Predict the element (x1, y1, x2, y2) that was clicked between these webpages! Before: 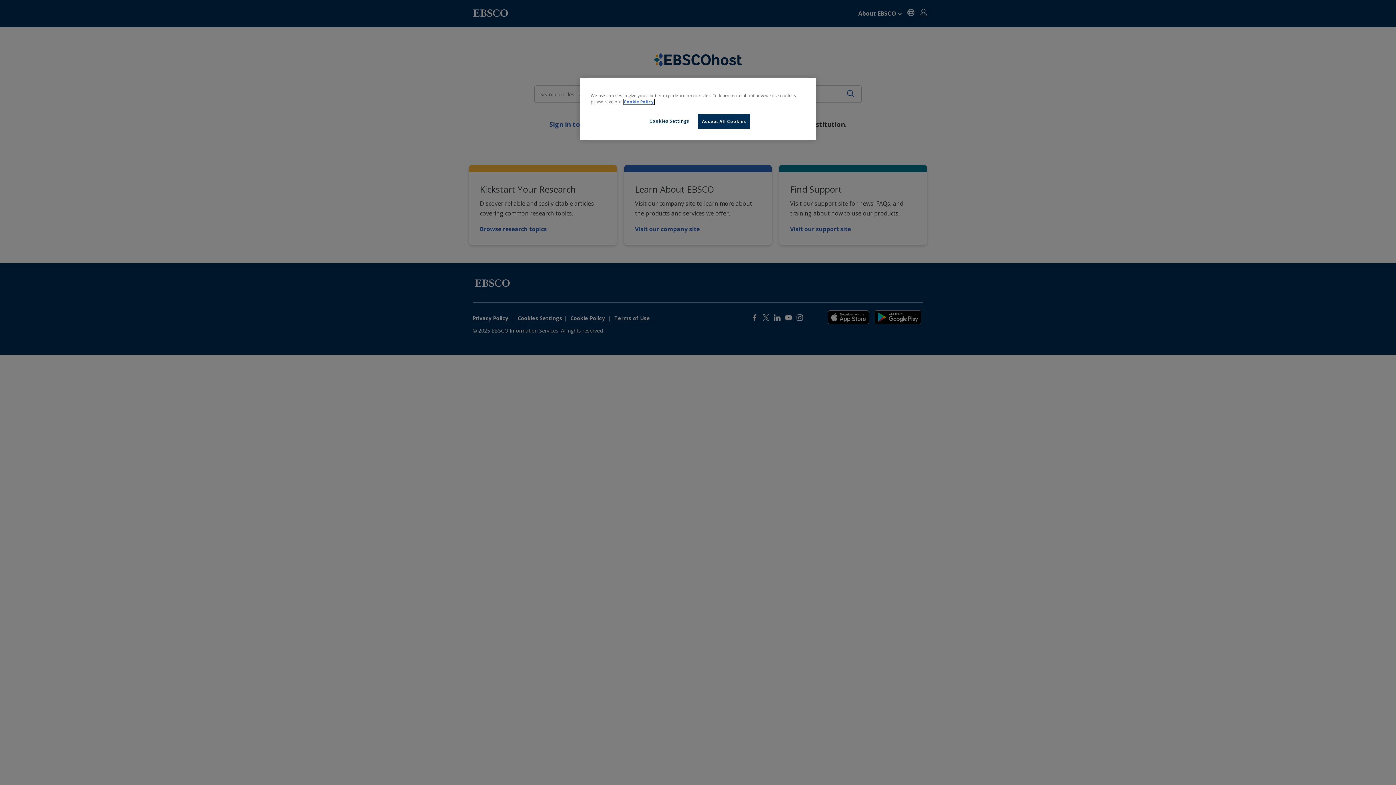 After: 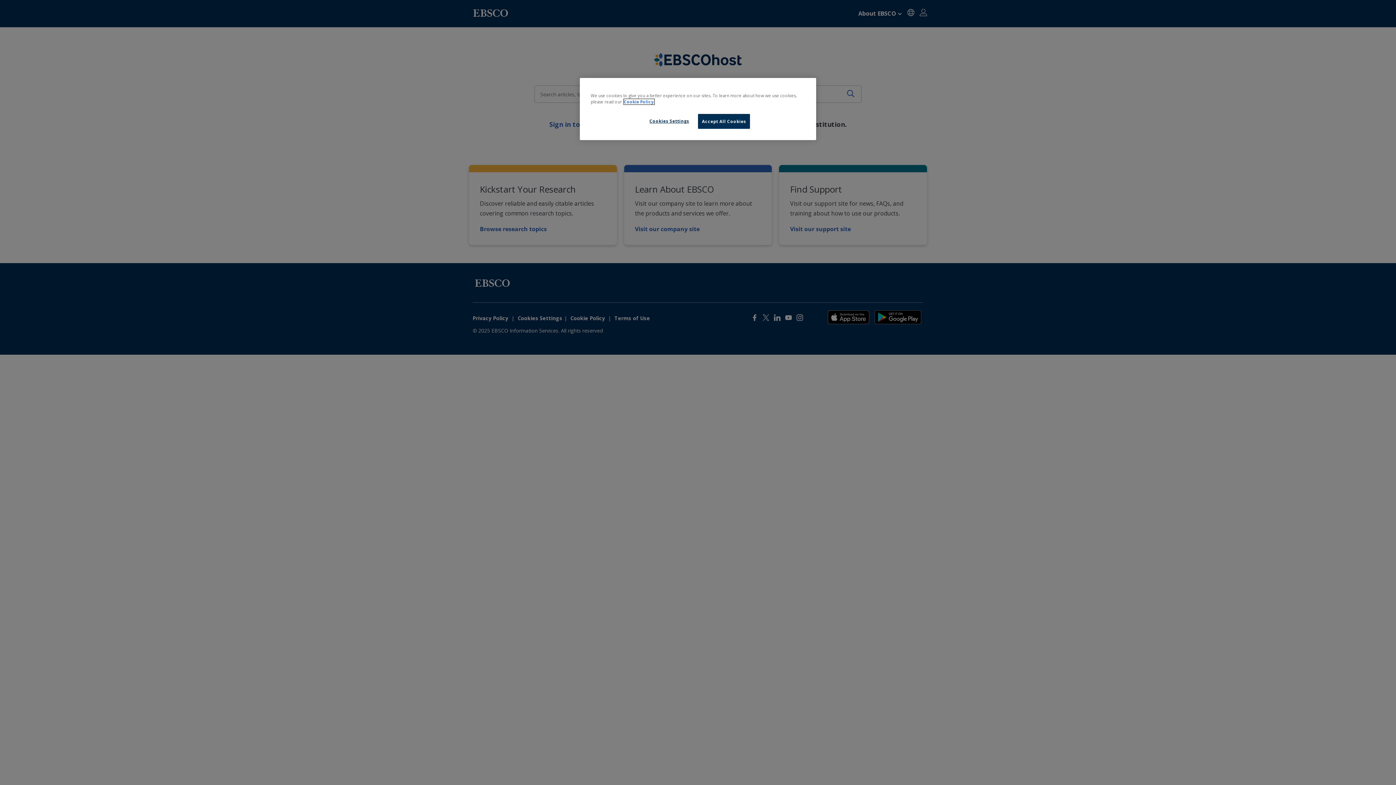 Action: bbox: (624, 99, 654, 104) label: More information about our cookies, opens in a new tab